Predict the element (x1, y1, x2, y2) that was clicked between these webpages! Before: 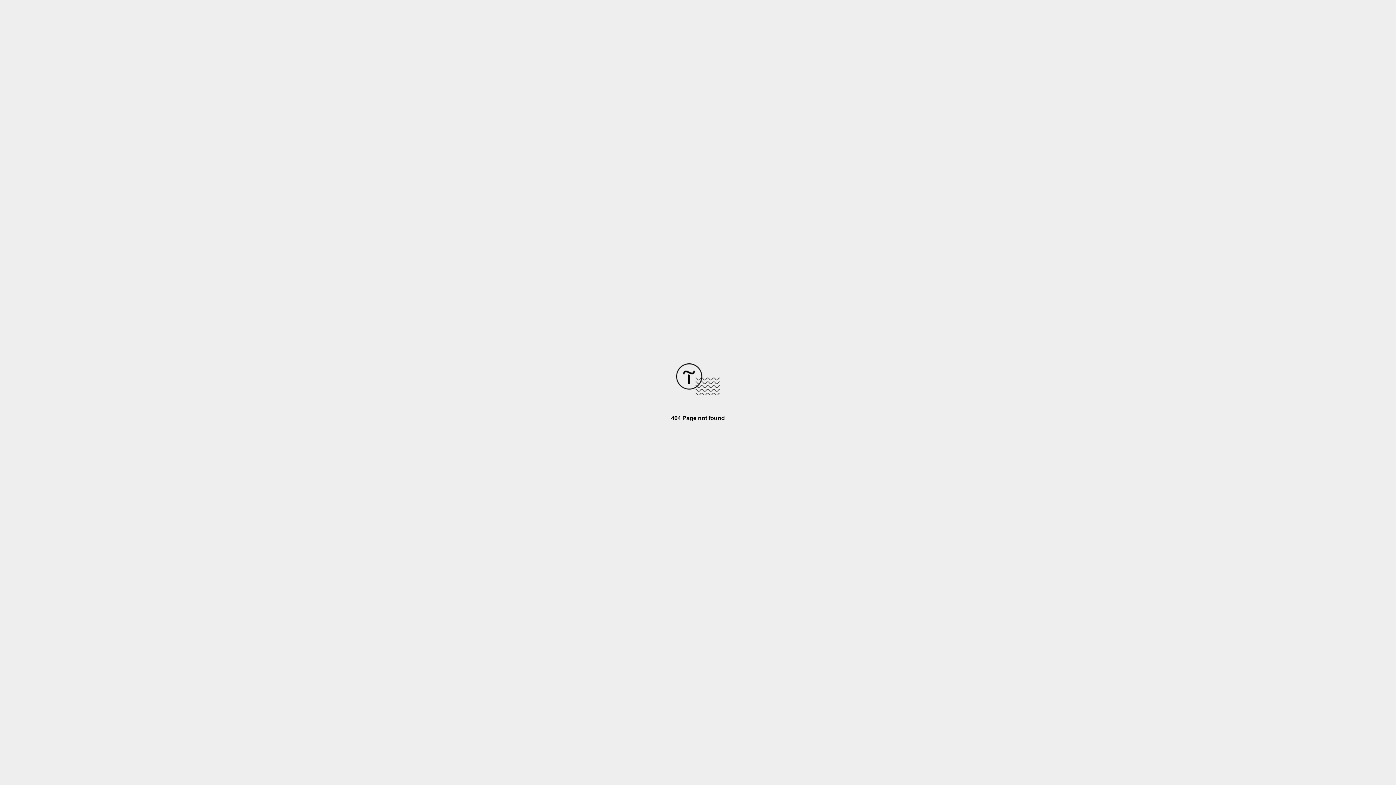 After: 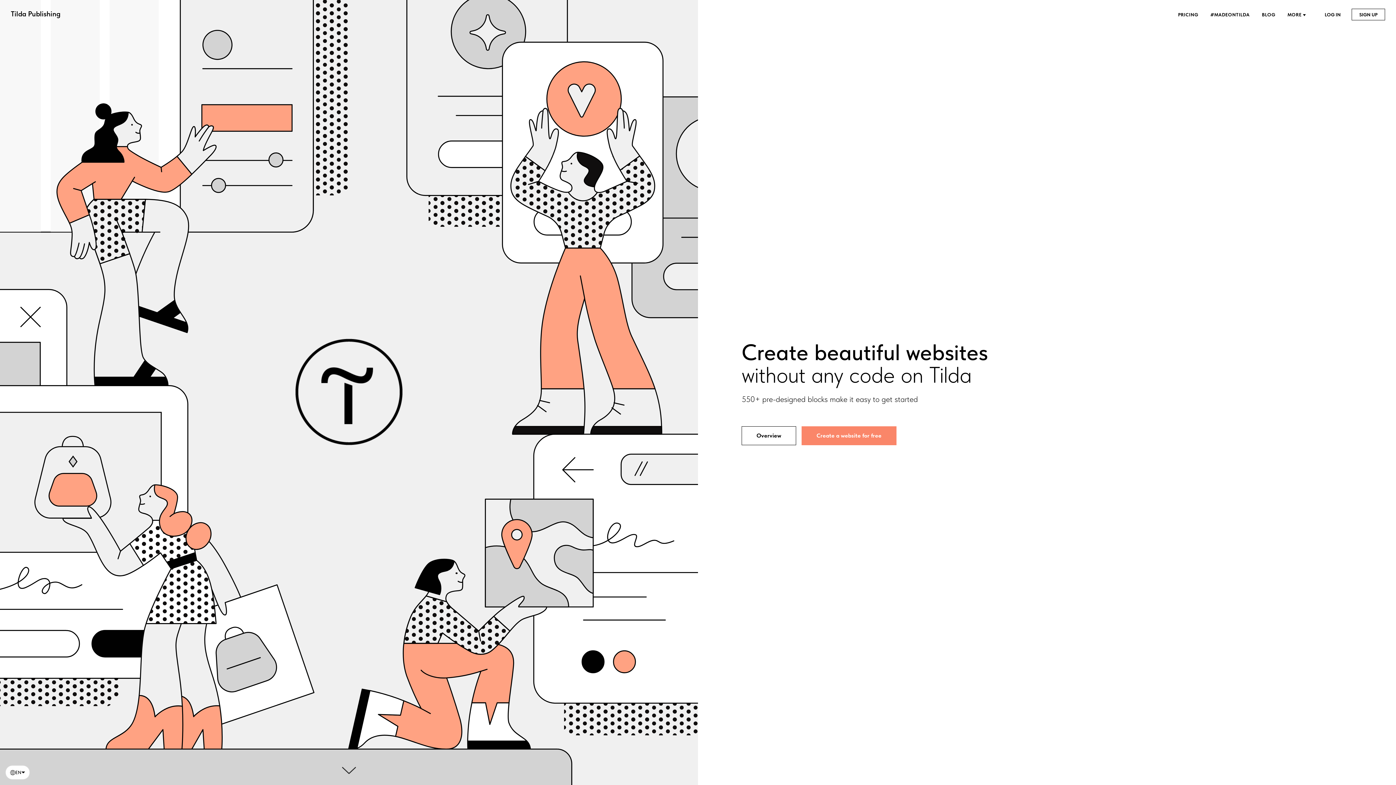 Action: bbox: (676, 390, 720, 396)